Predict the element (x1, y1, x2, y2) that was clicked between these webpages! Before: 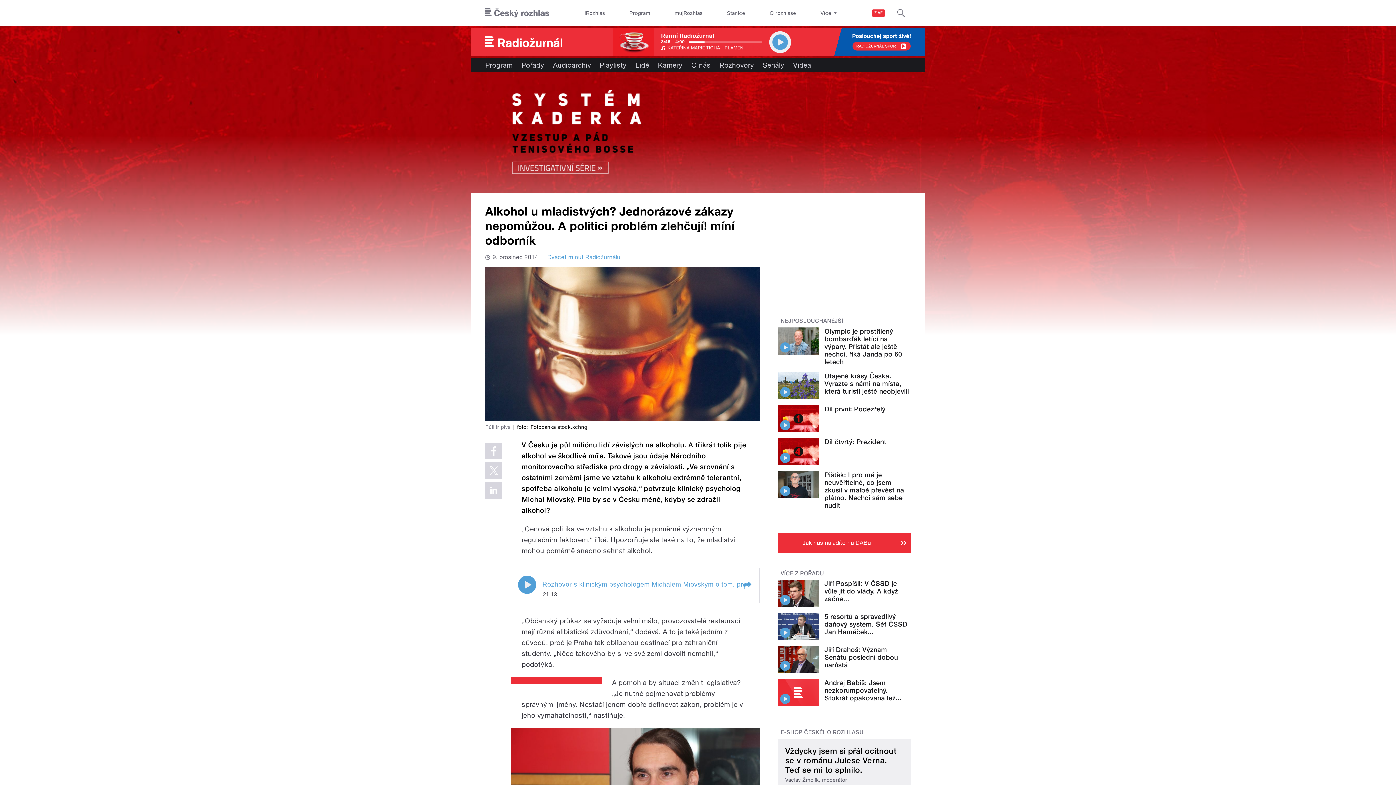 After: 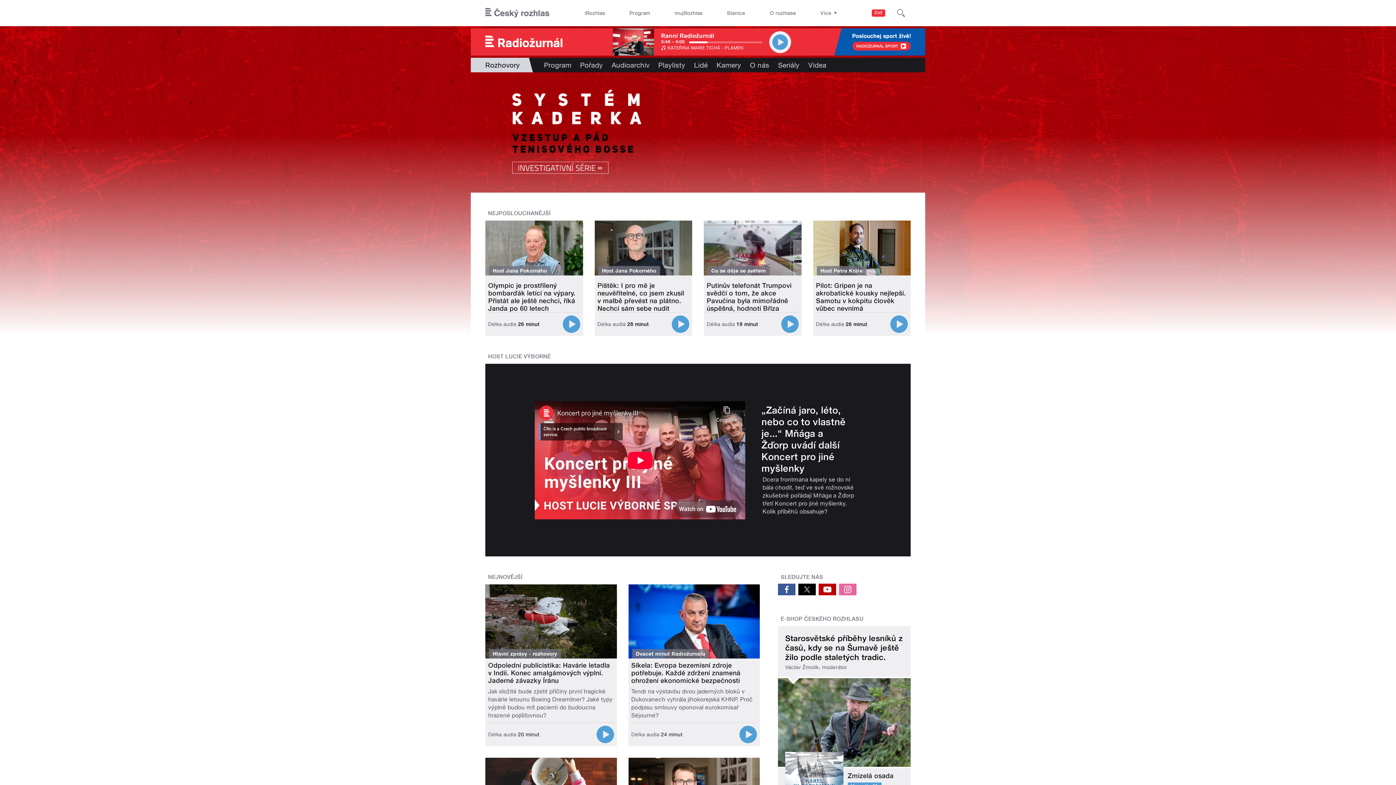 Action: bbox: (715, 57, 758, 72) label: Rozhovory